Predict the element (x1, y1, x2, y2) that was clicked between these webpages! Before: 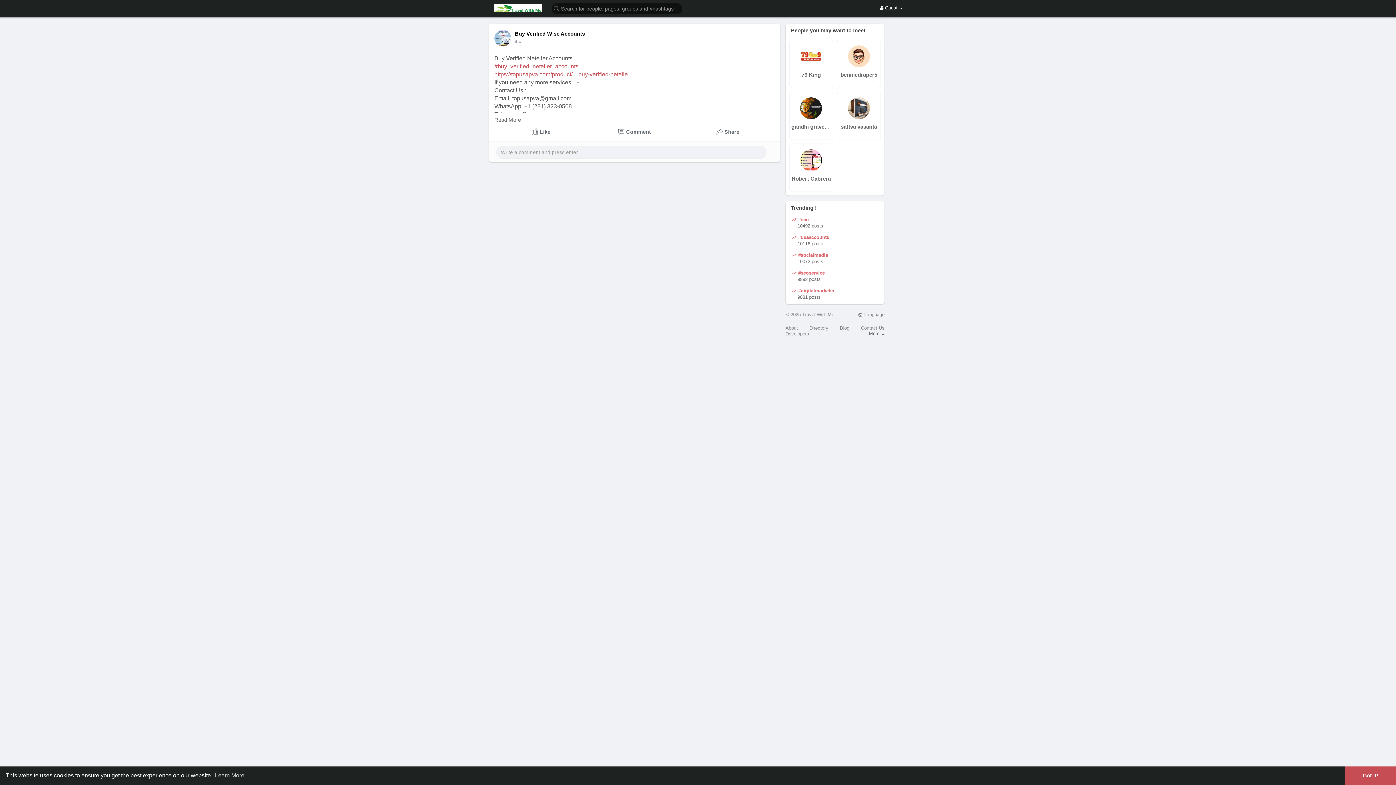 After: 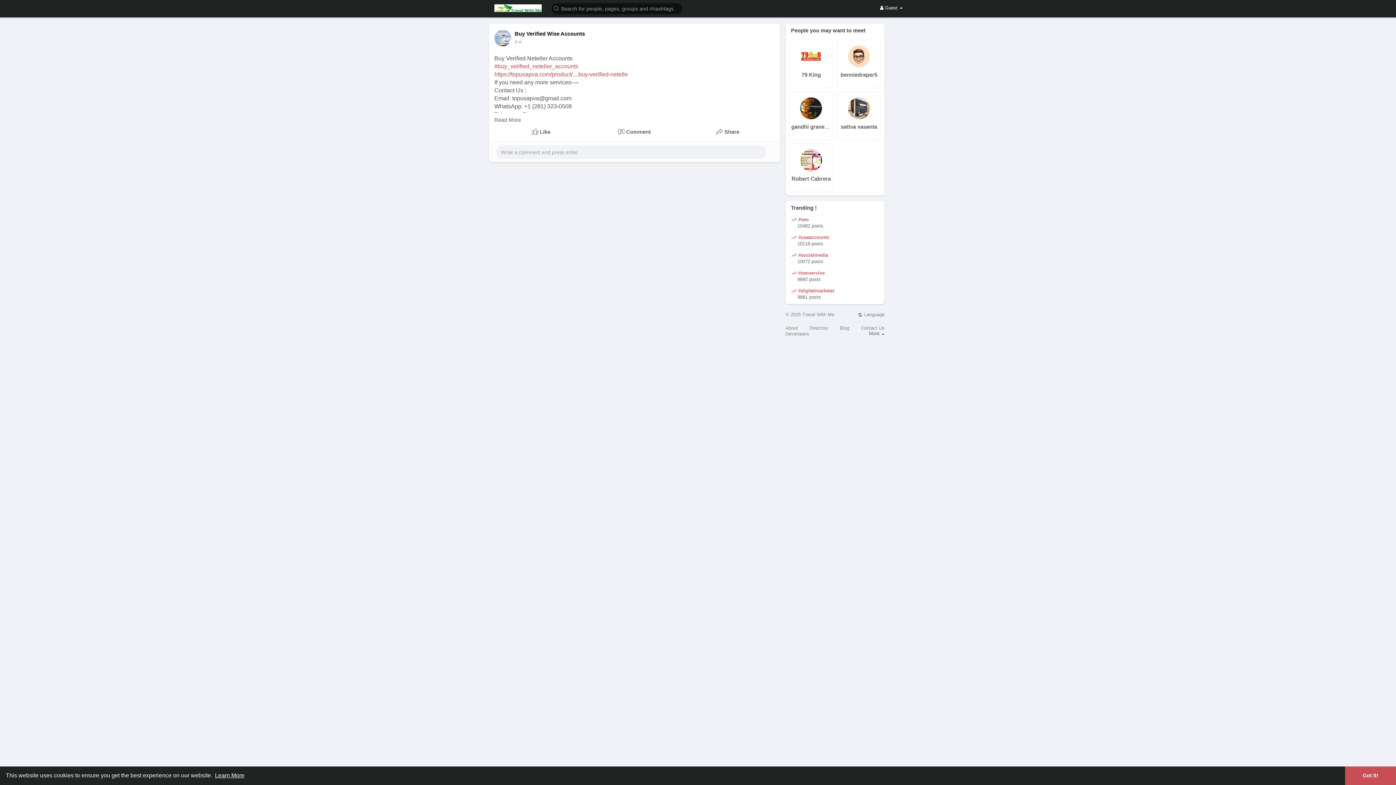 Action: bbox: (213, 770, 245, 781) label: learn more about cookies